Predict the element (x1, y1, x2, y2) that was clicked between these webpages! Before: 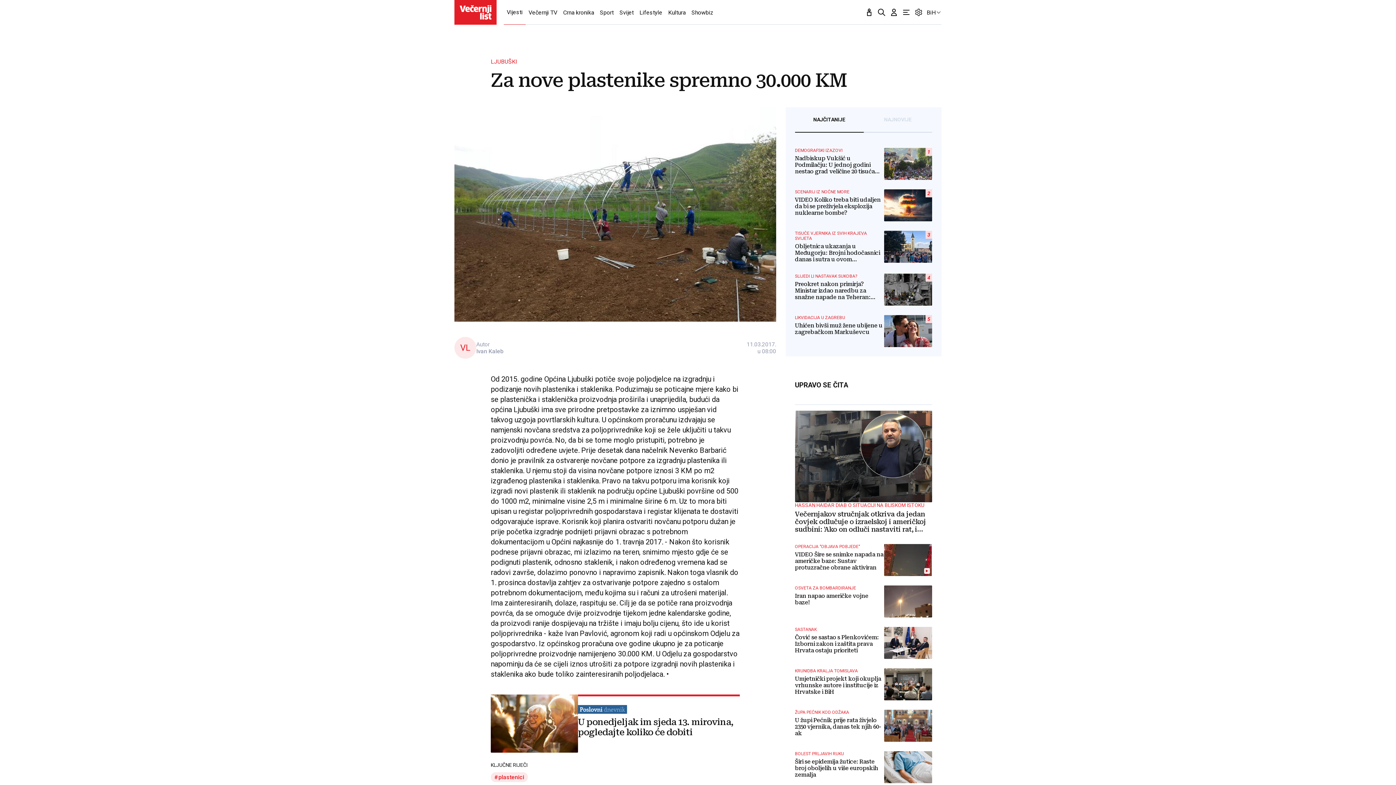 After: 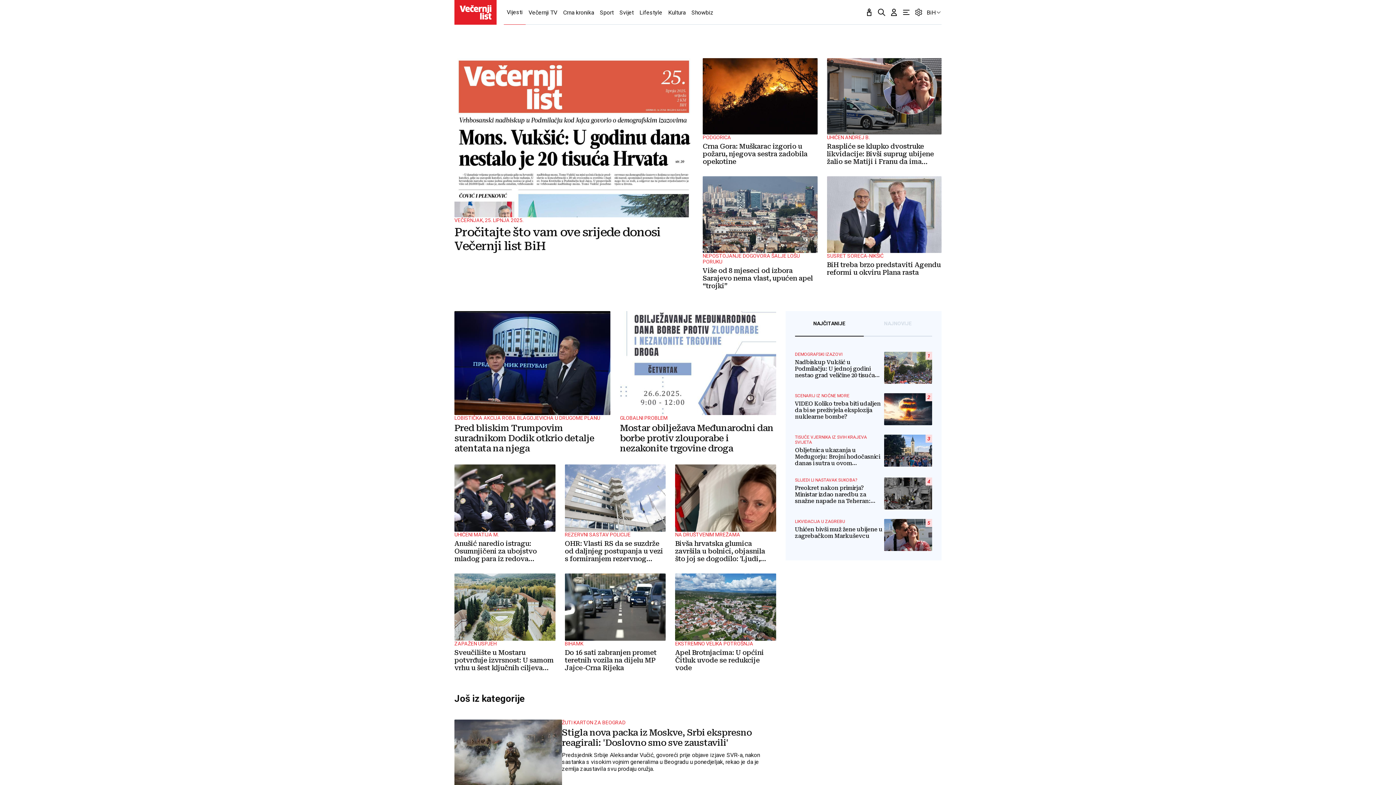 Action: bbox: (504, 0, 525, 24) label: Vijesti